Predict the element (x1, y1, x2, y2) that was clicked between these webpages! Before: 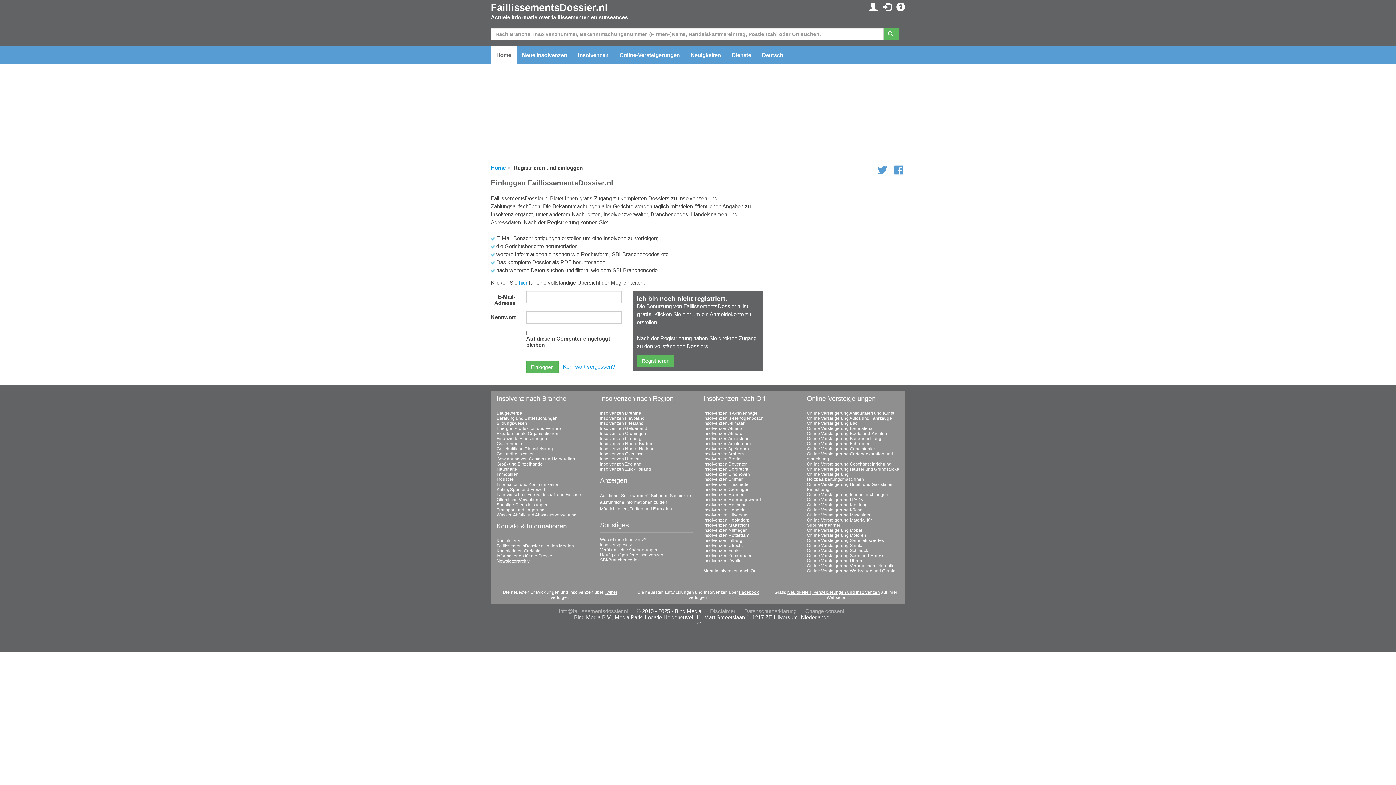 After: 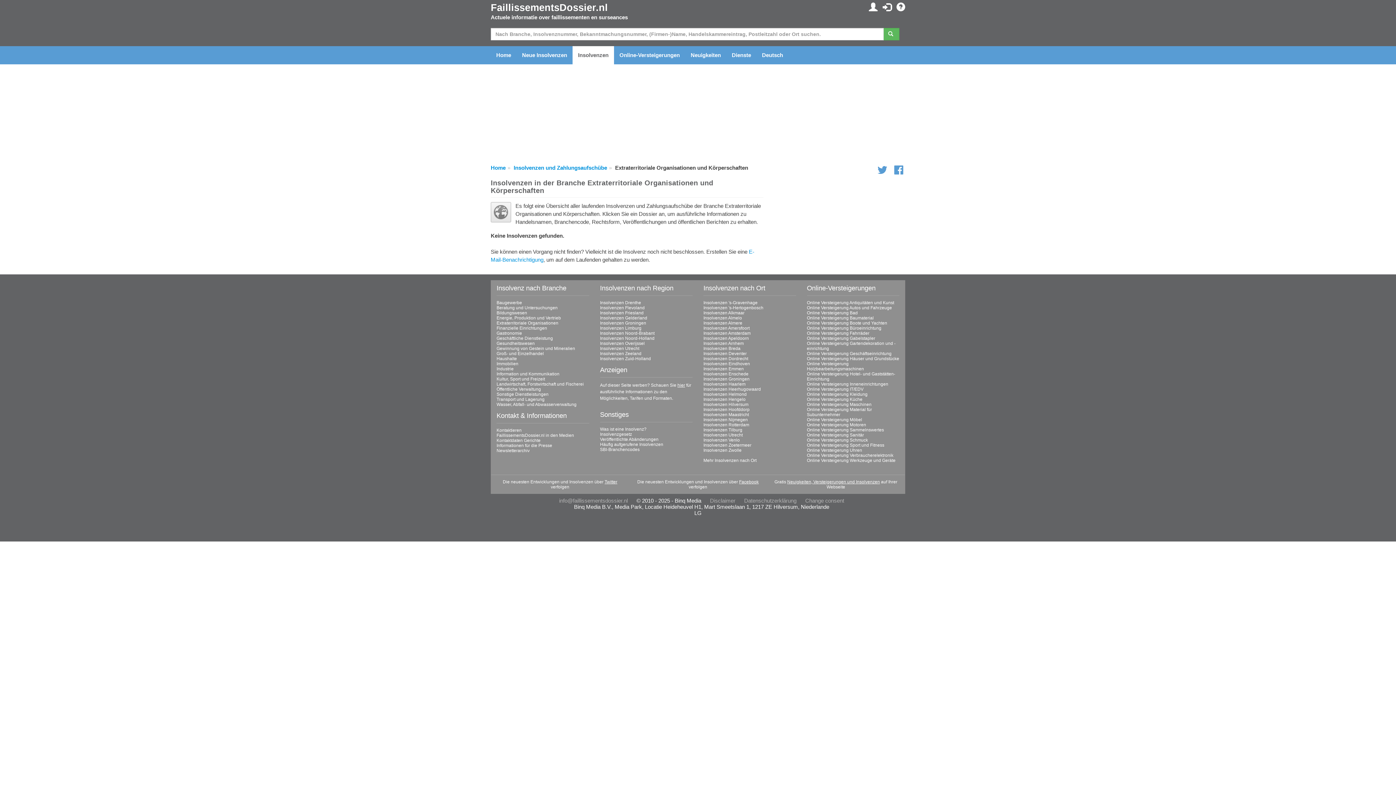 Action: label: Extraterritoriale Organisationen bbox: (496, 431, 558, 436)